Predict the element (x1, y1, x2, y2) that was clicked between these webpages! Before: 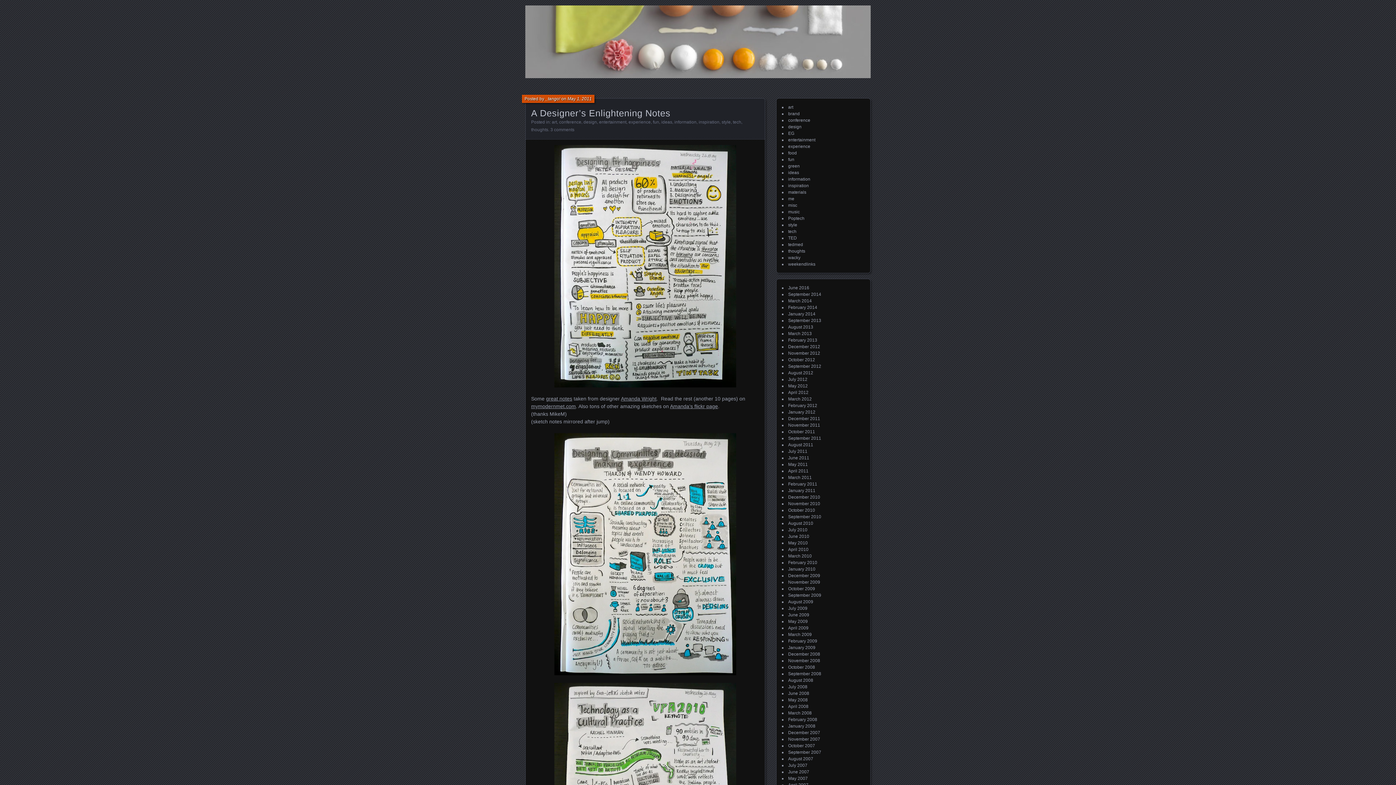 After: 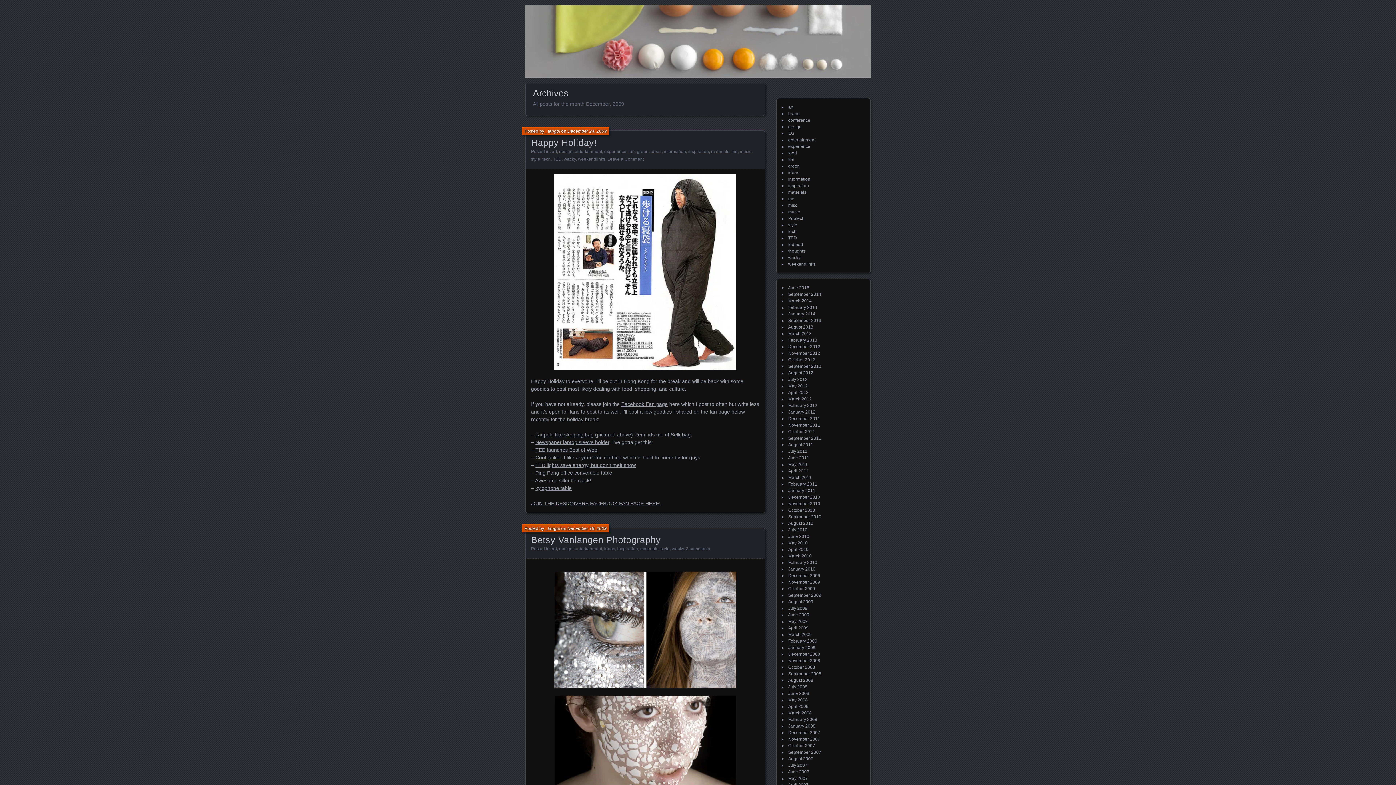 Action: label: December 2009 bbox: (788, 573, 820, 578)